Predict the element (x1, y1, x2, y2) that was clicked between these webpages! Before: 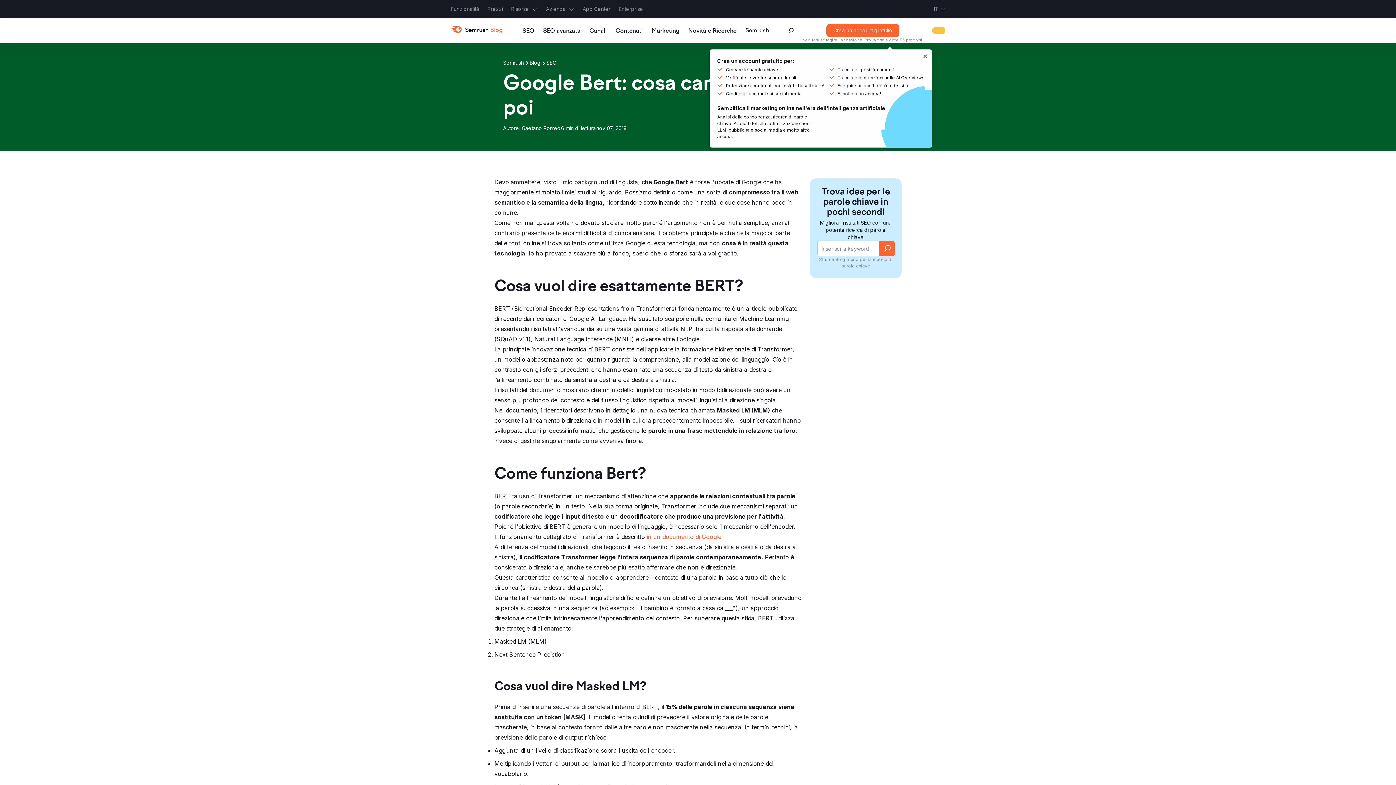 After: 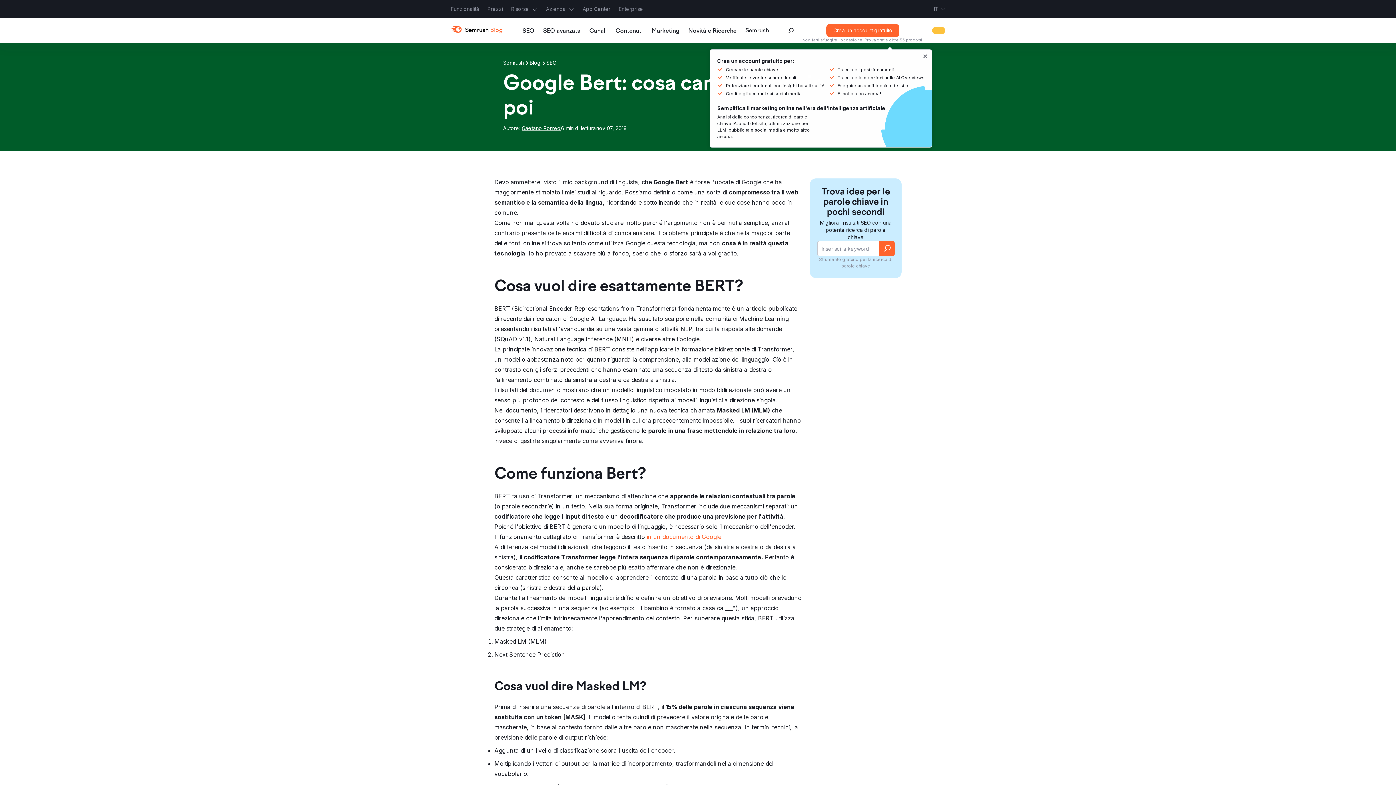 Action: bbox: (521, 125, 560, 131) label: Gaetano Romeo